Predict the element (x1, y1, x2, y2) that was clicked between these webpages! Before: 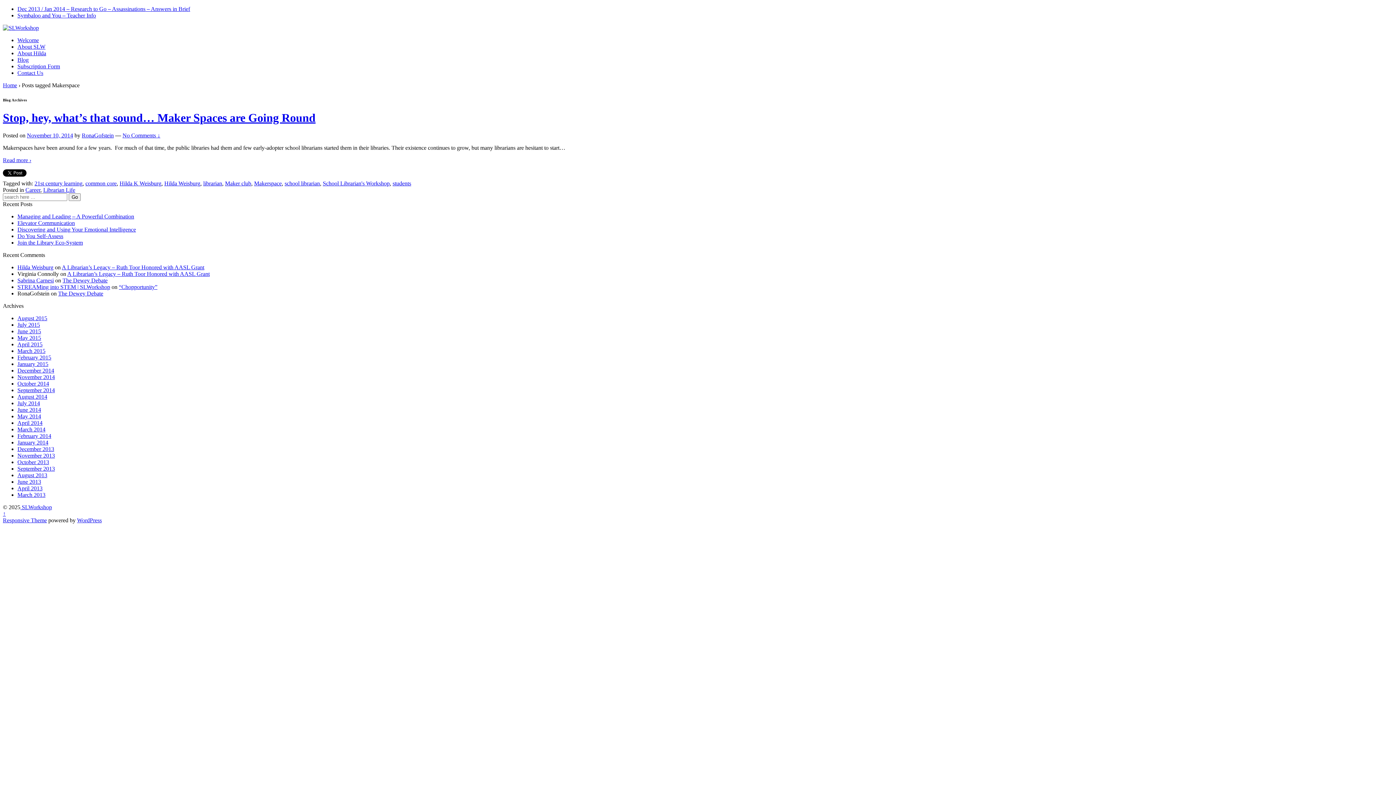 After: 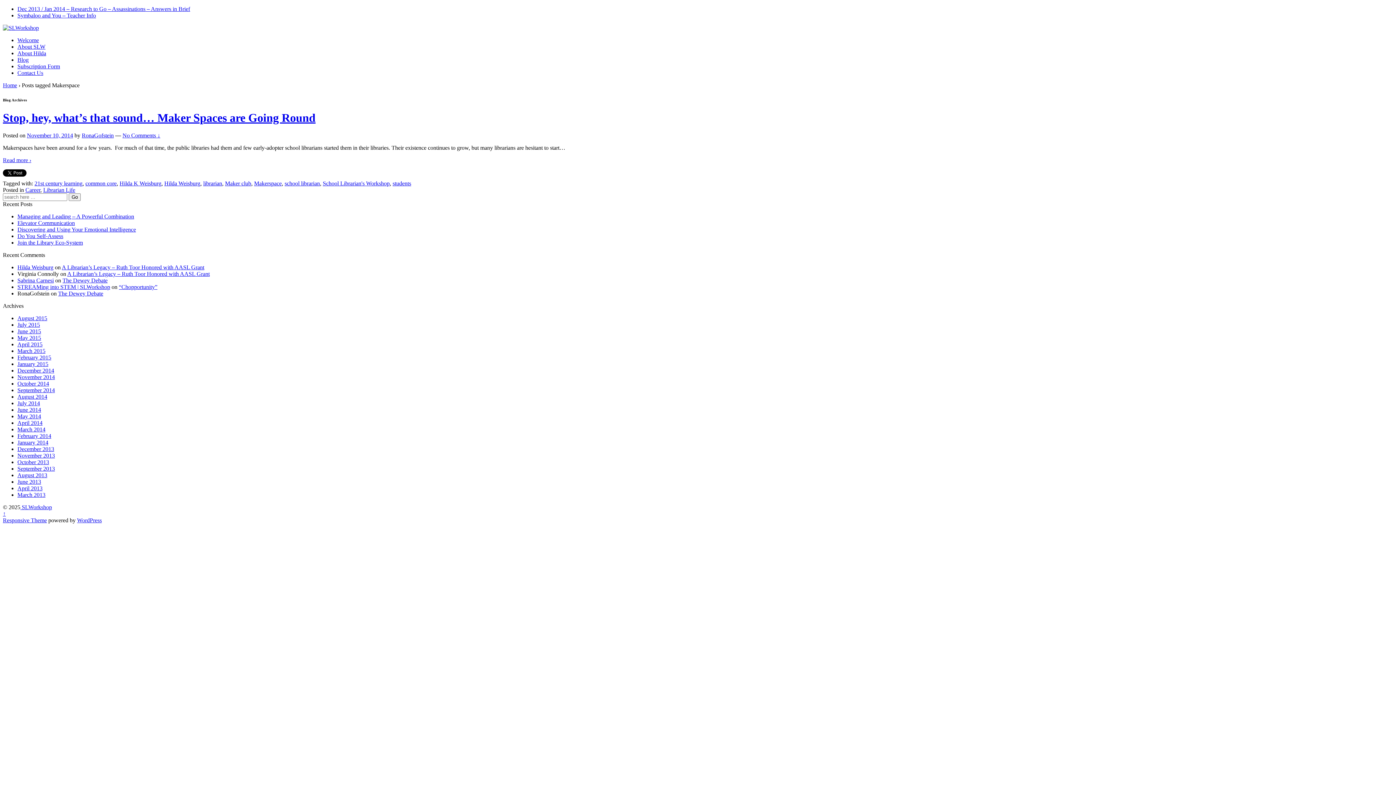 Action: bbox: (254, 180, 281, 186) label: Makerspace